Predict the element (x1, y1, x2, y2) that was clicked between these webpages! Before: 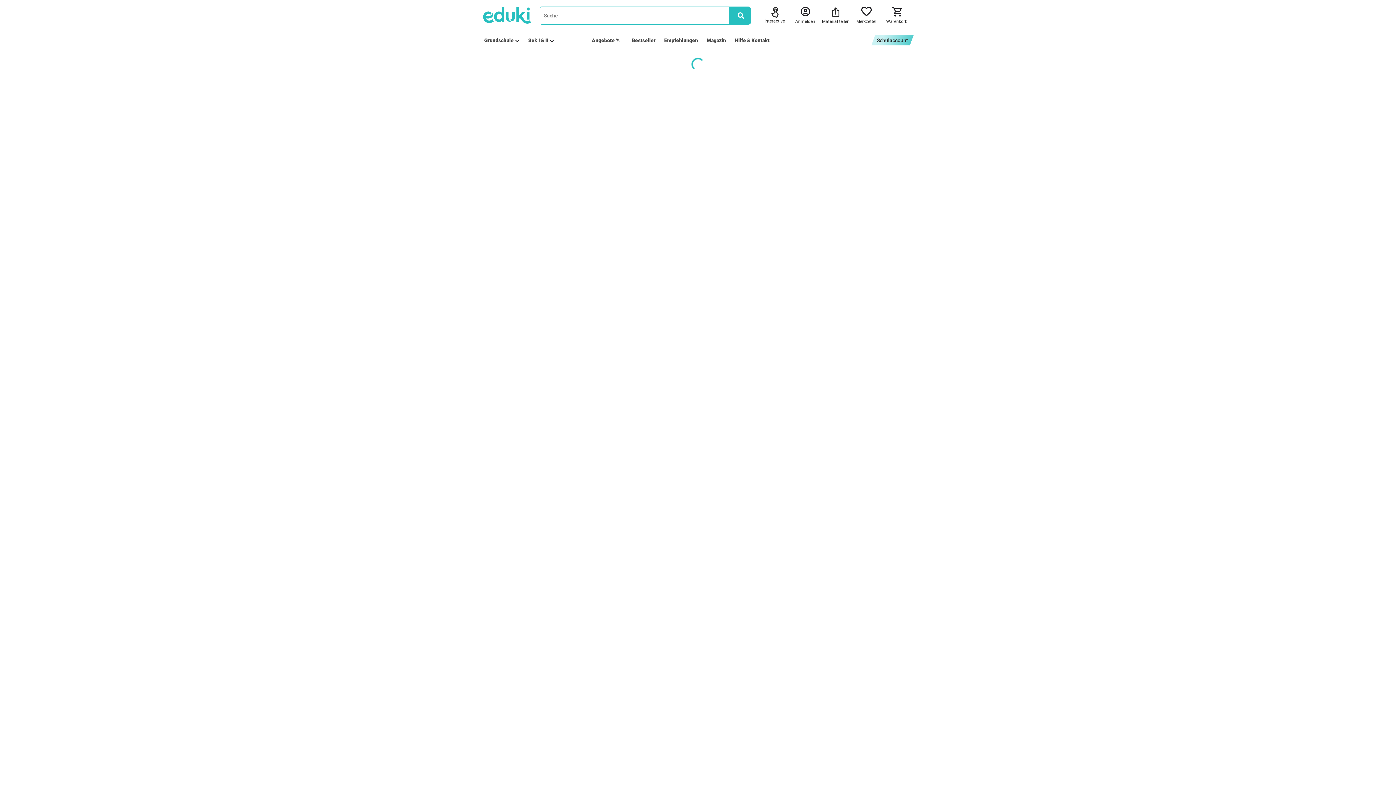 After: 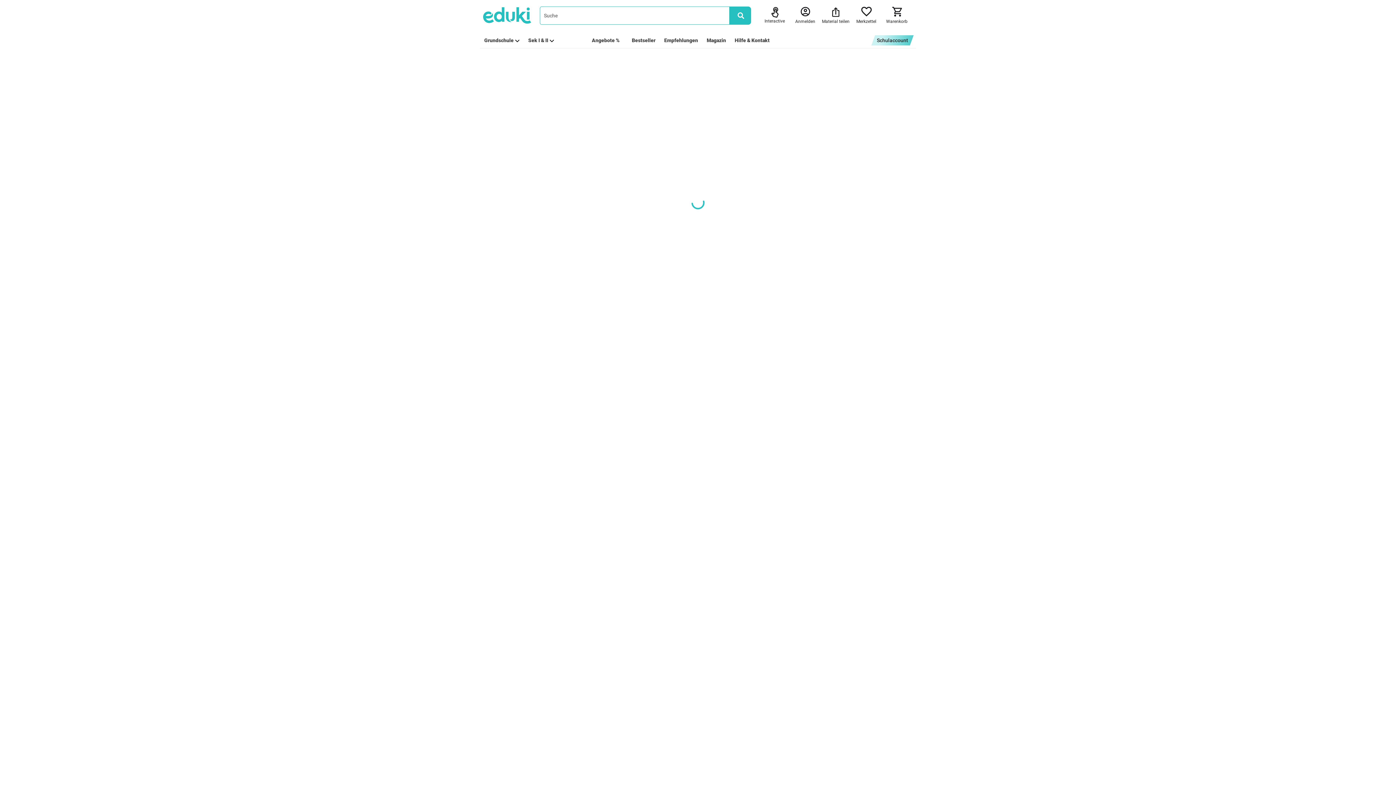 Action: bbox: (484, 4, 531, 26)